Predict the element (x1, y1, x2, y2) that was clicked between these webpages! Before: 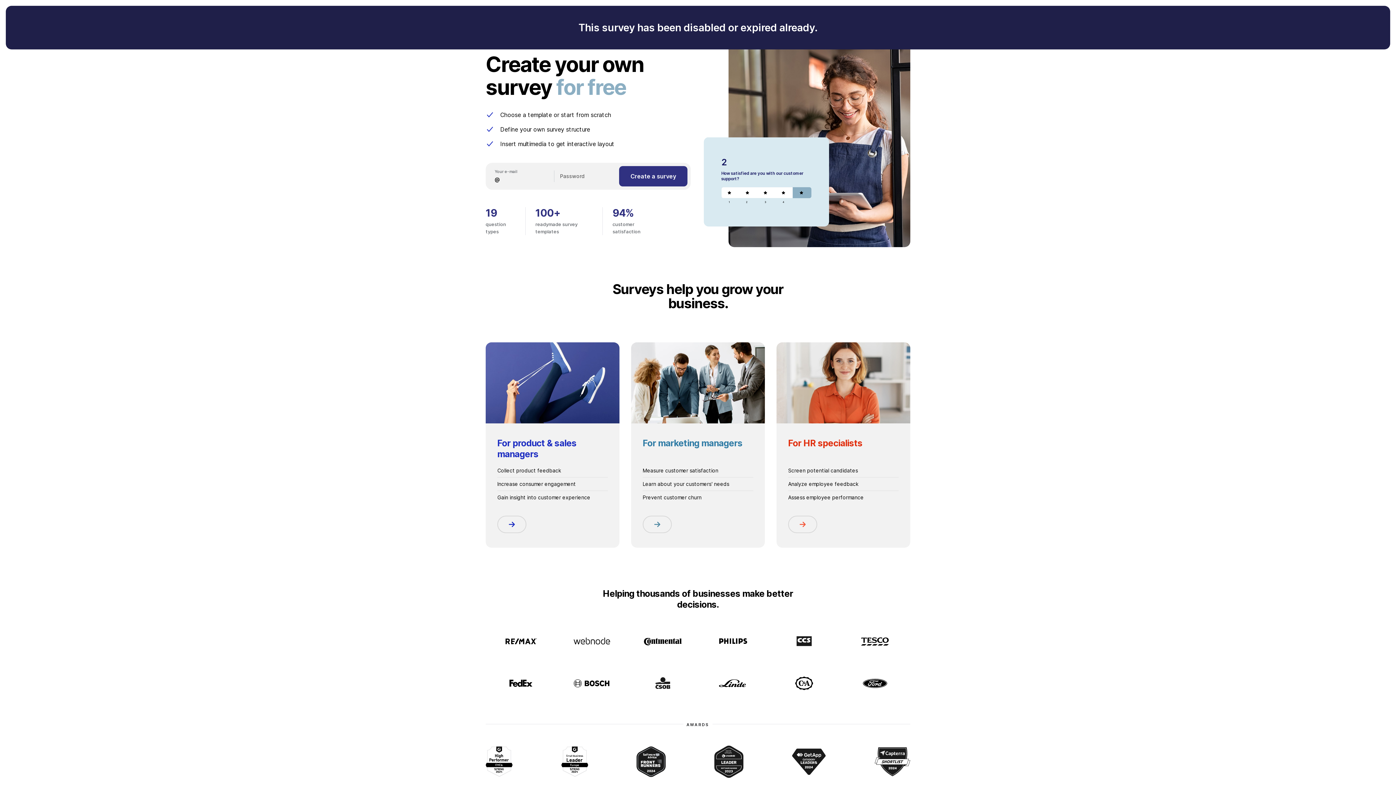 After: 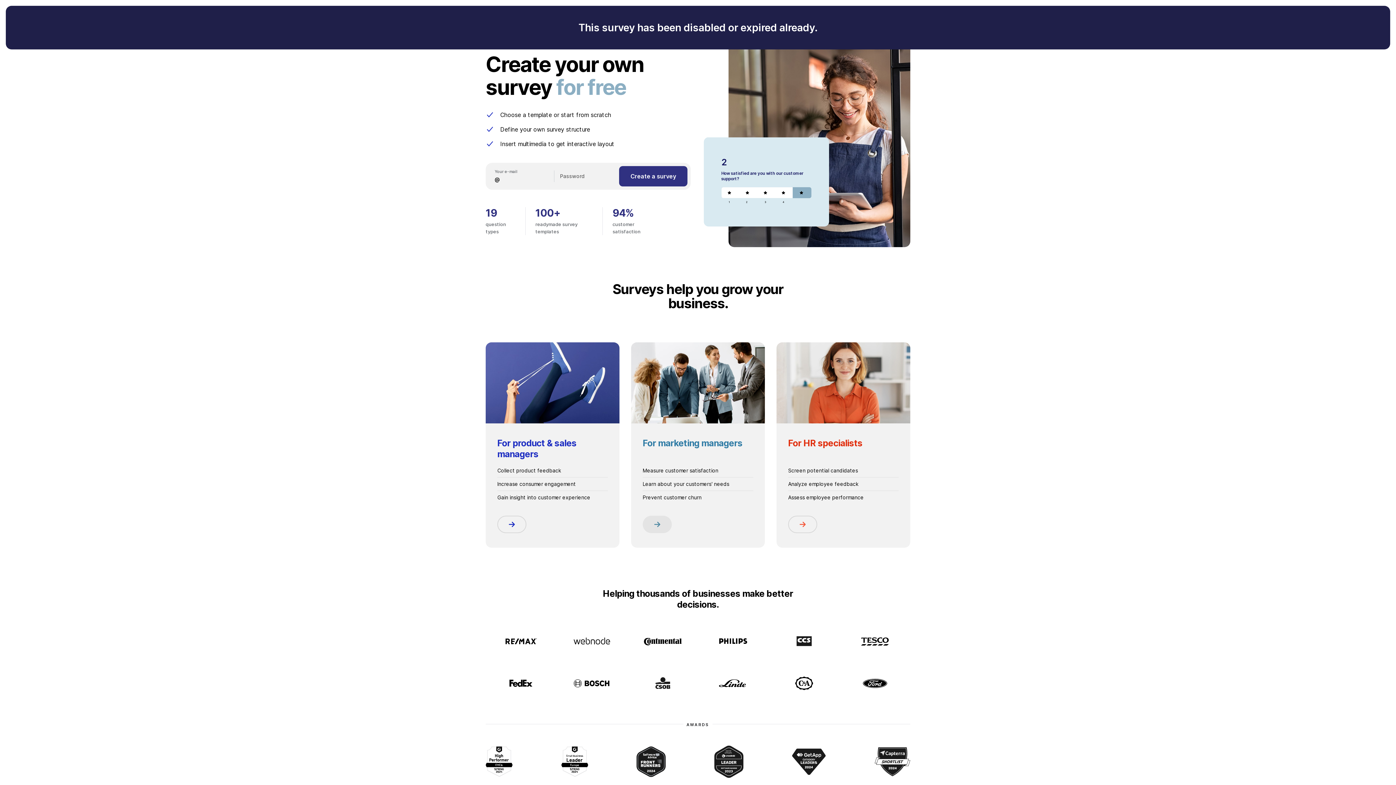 Action: label: Learn more bbox: (642, 516, 672, 533)